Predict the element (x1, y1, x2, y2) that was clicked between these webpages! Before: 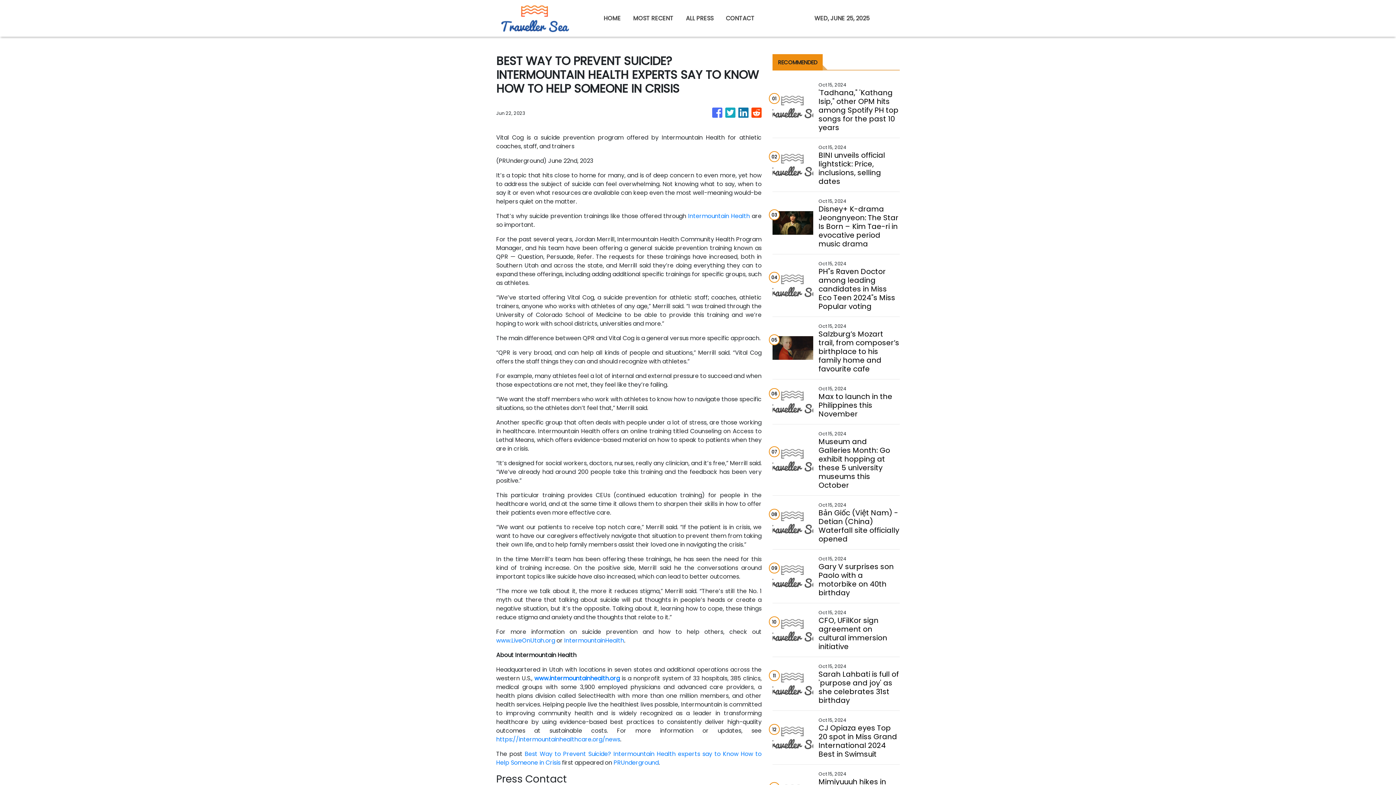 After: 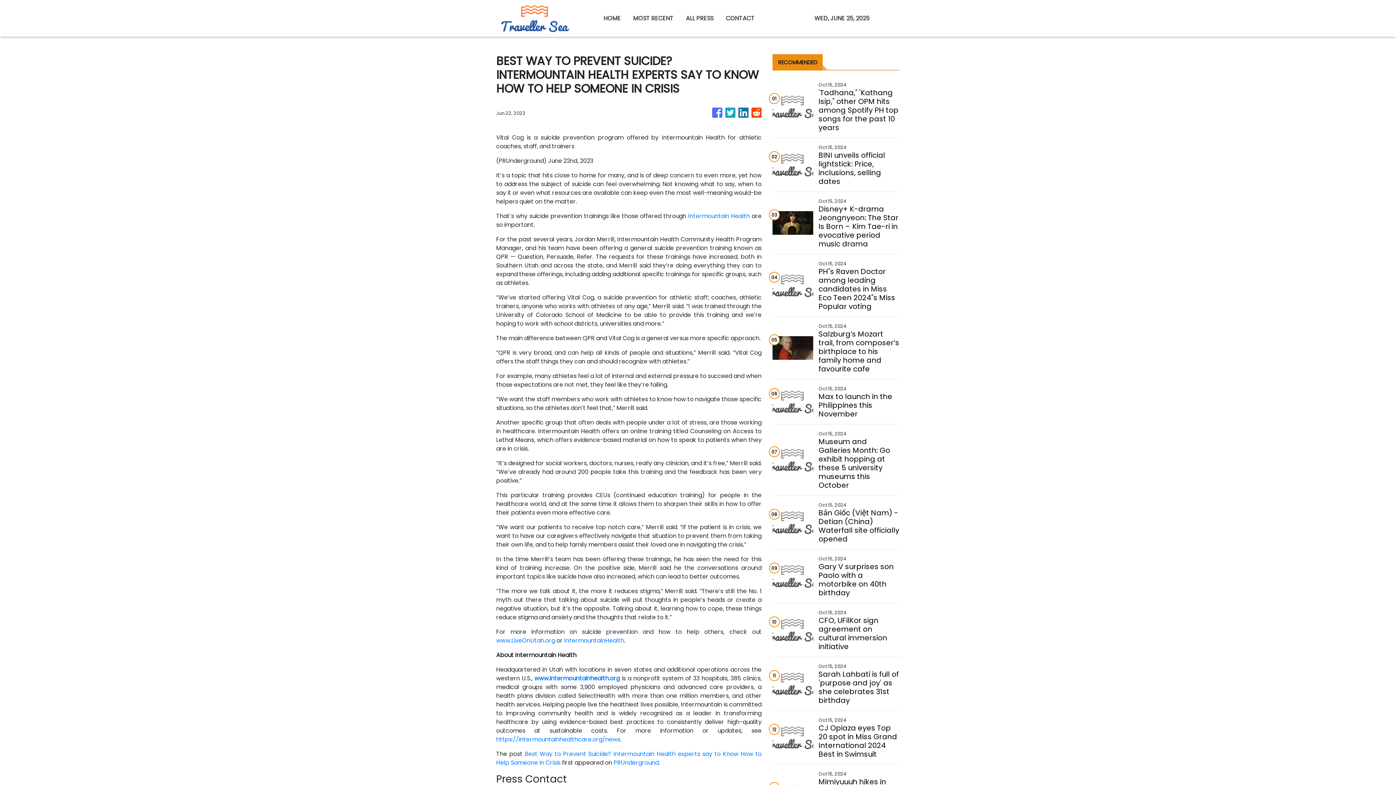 Action: bbox: (751, 104, 761, 121)